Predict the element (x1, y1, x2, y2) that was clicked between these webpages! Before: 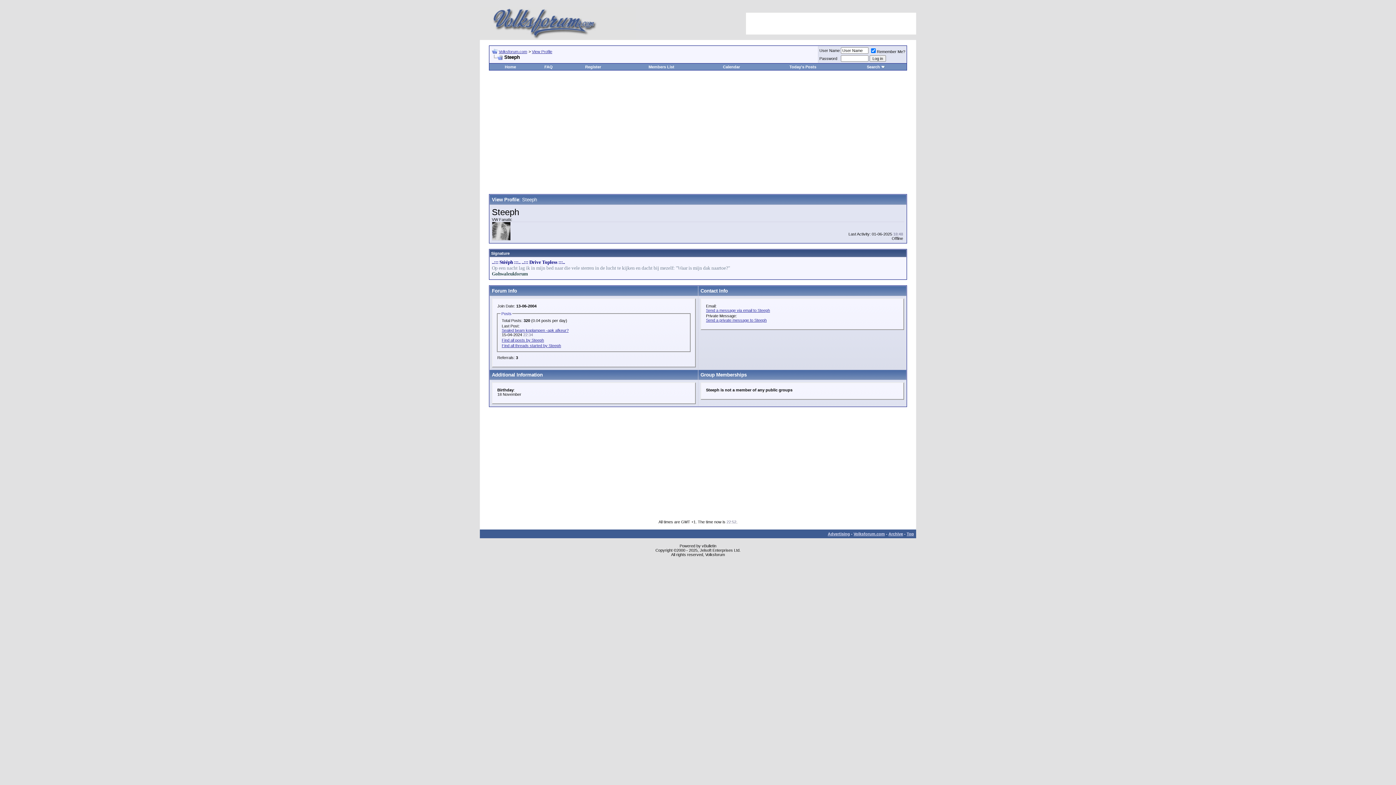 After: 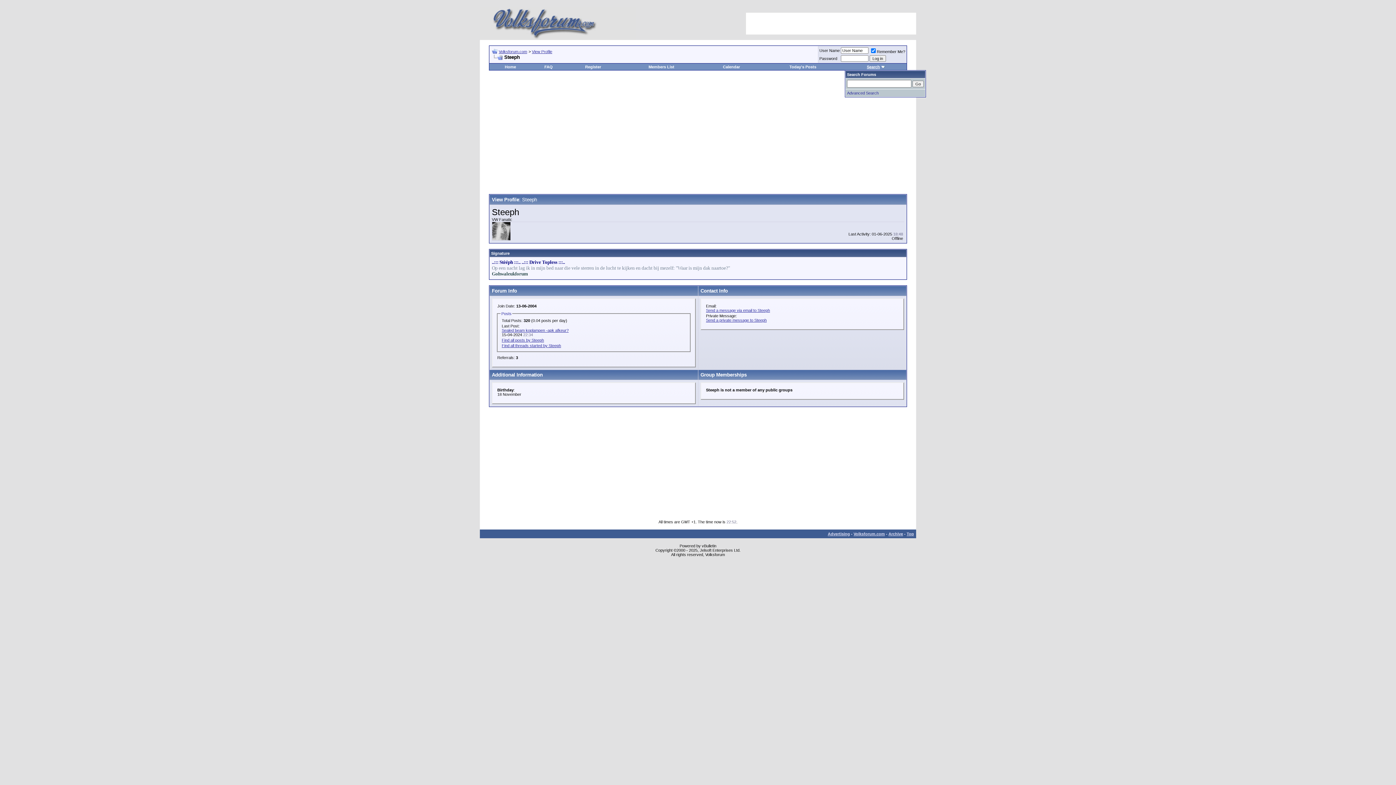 Action: label: Search bbox: (867, 64, 880, 69)